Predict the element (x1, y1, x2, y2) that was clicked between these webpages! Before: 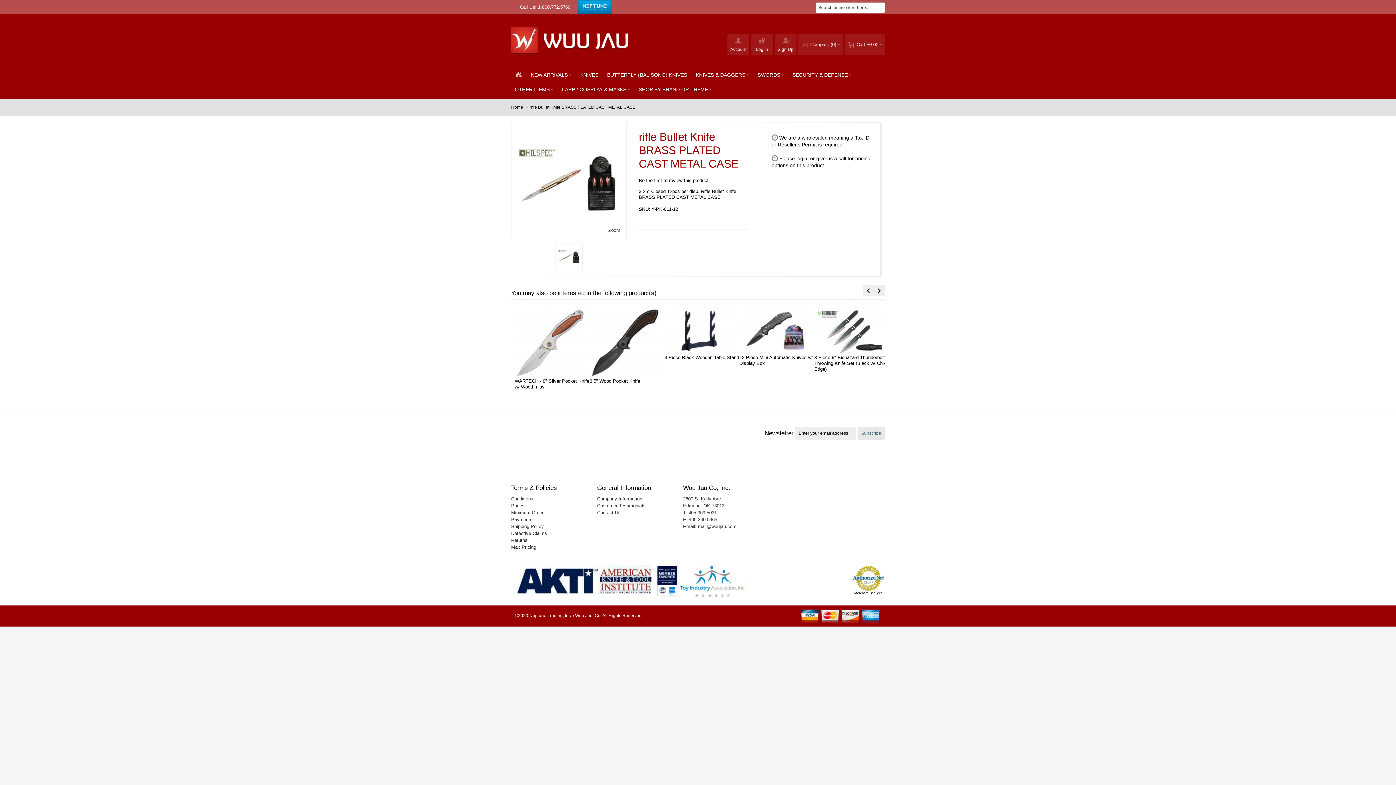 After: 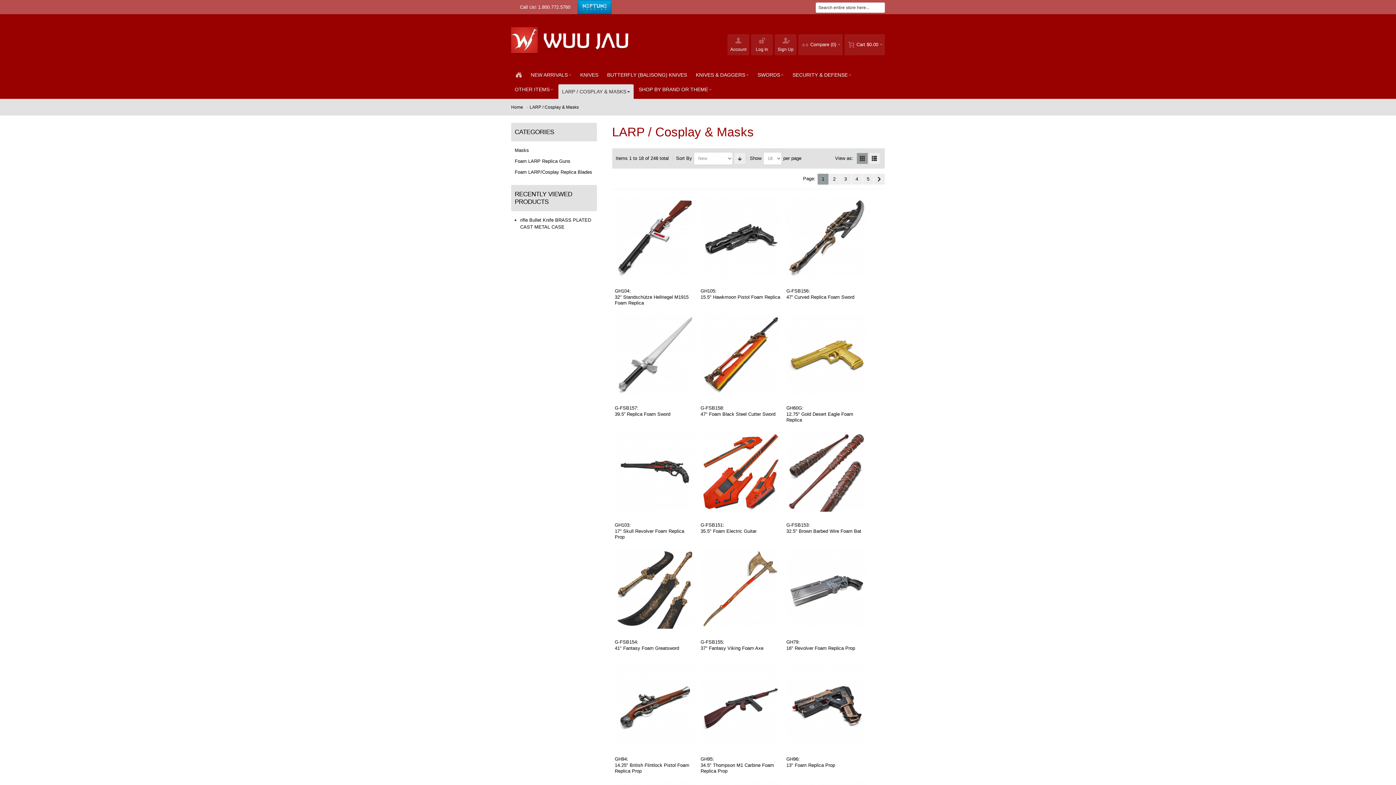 Action: label: LARP / COSPLAY & MASKS  bbox: (558, 84, 633, 99)